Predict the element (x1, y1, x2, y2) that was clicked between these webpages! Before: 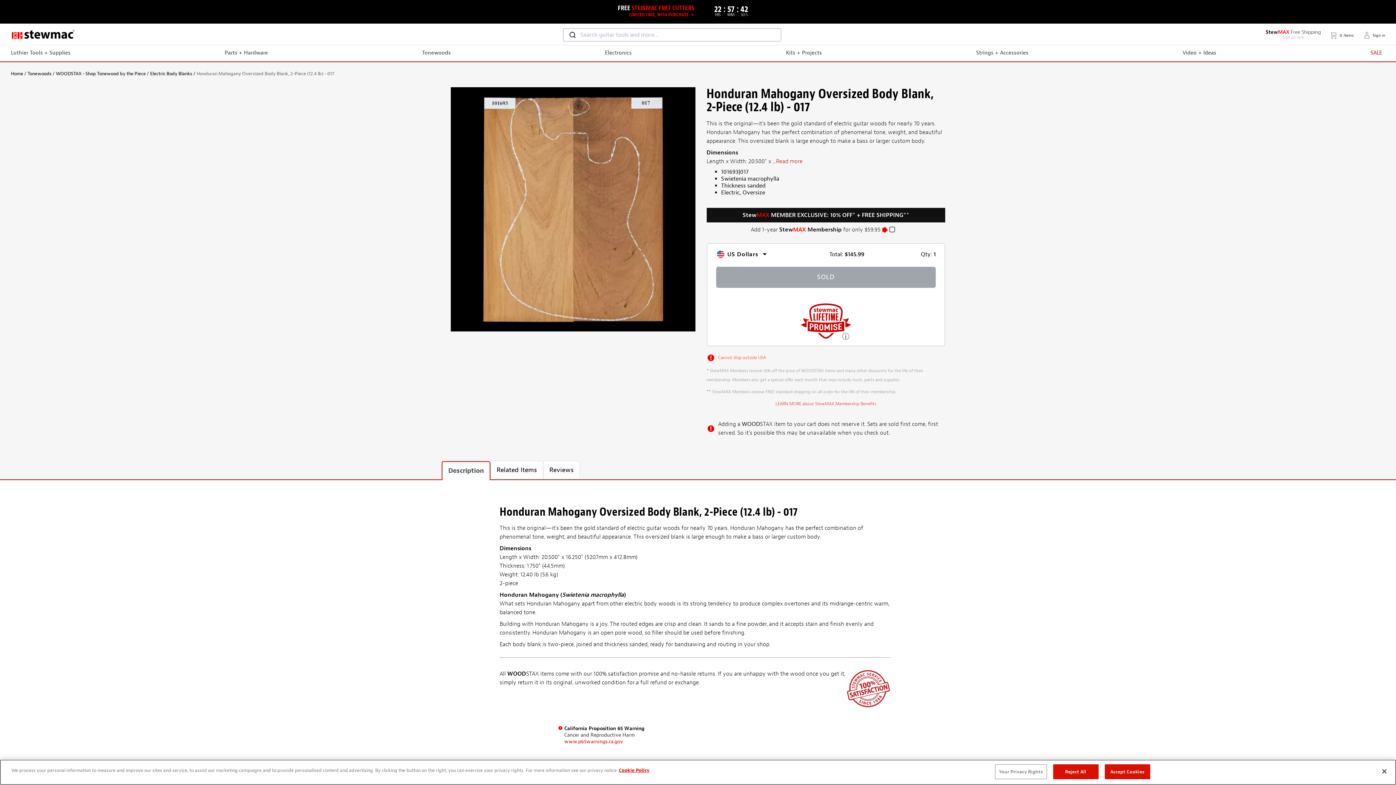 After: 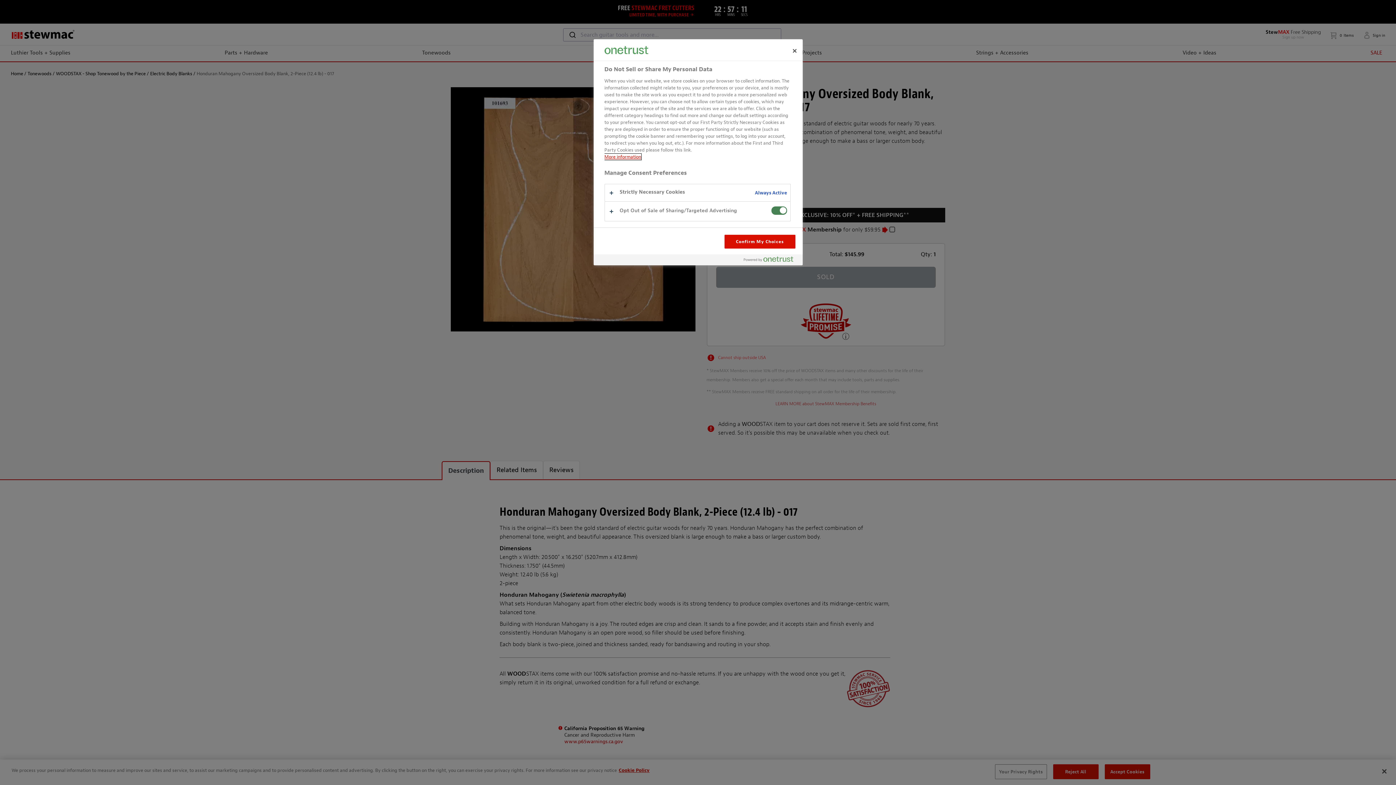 Action: bbox: (995, 764, 1047, 779) label: Your Privacy Rights